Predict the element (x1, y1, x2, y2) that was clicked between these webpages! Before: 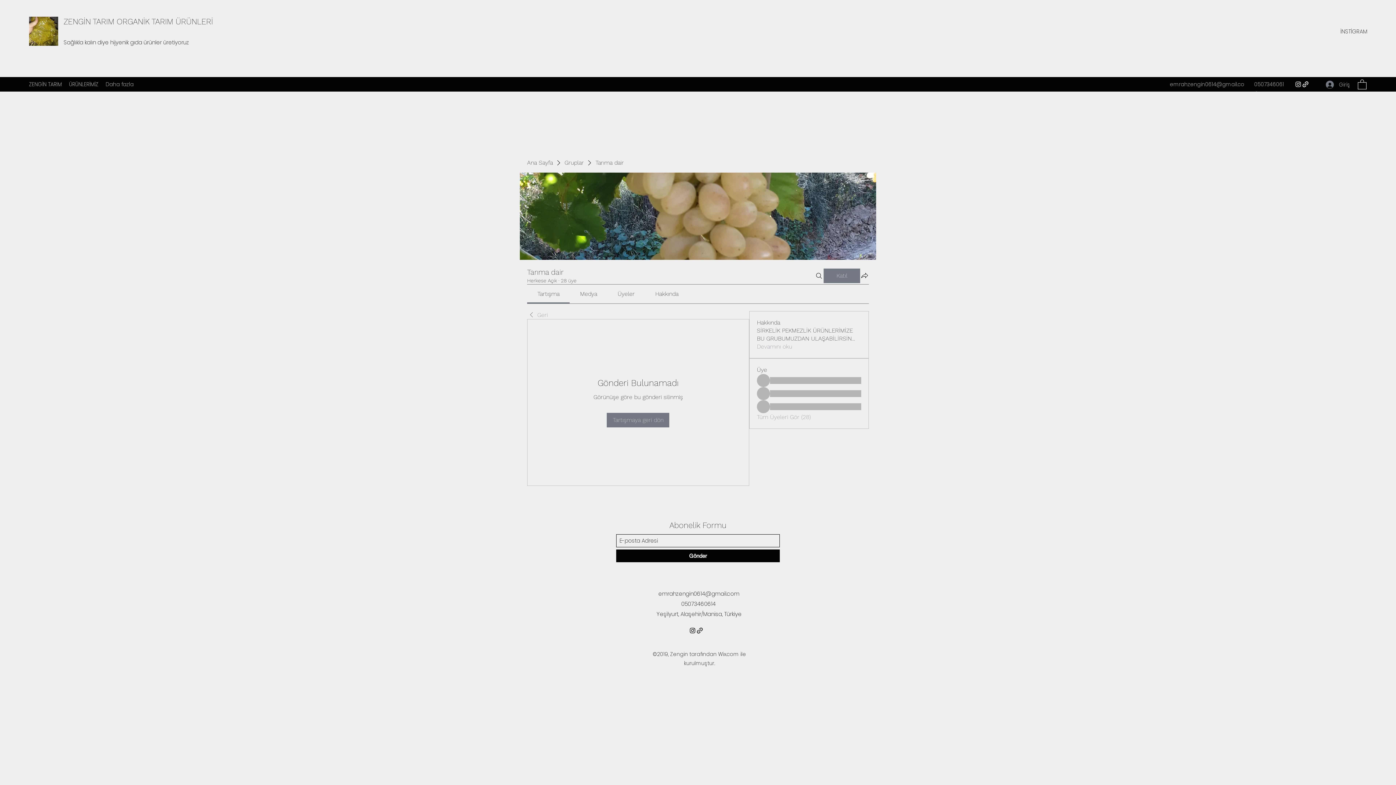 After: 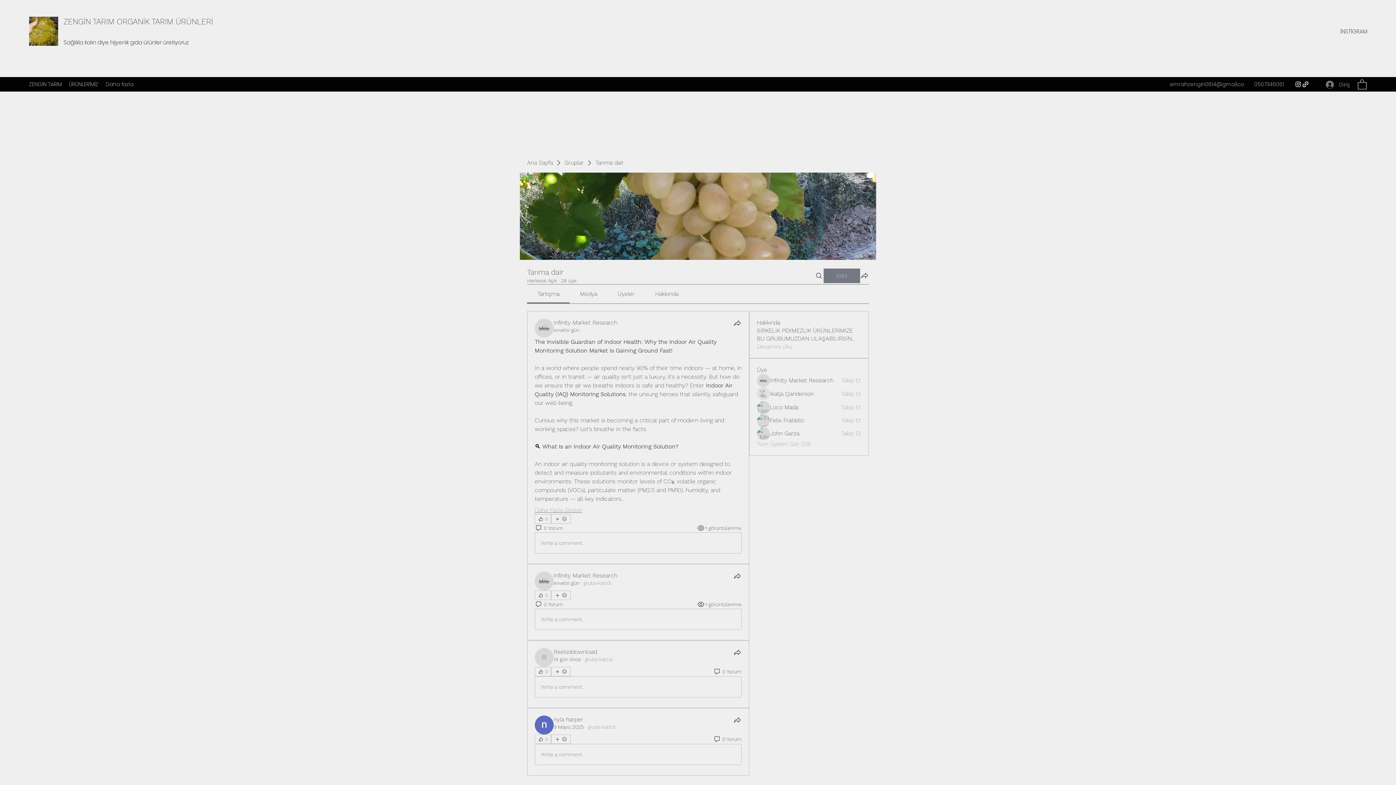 Action: bbox: (527, 311, 548, 319) label: Geri